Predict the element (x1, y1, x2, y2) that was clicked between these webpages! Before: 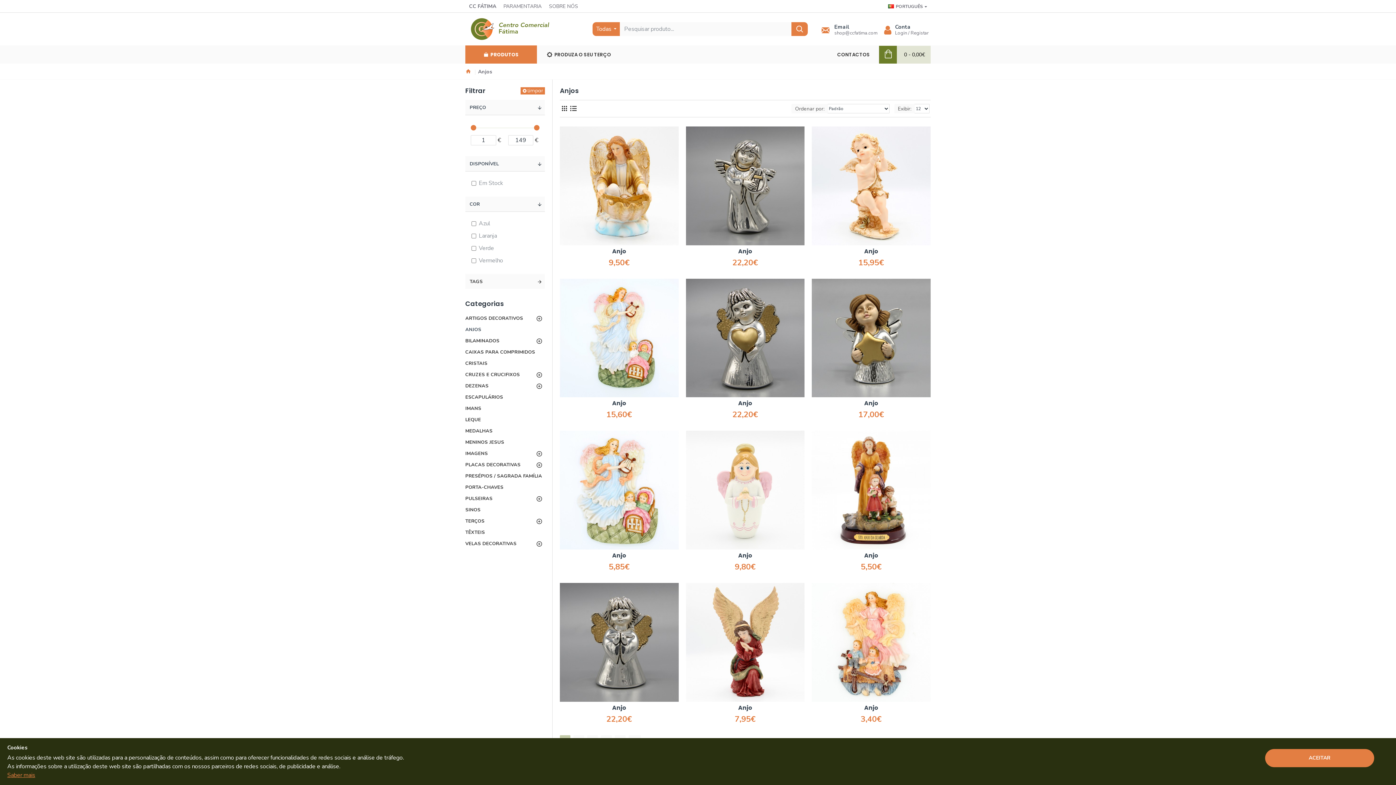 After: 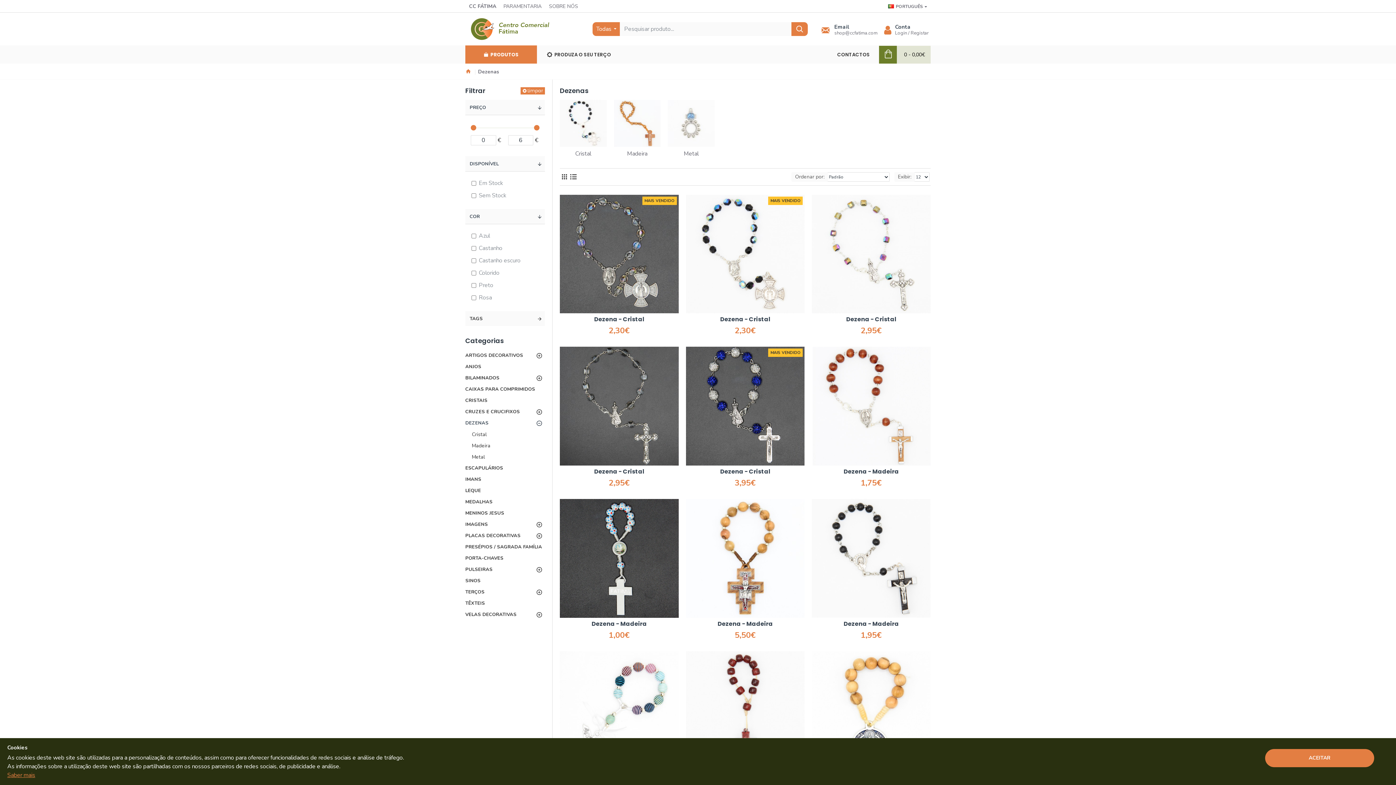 Action: bbox: (465, 380, 545, 392) label: DEZENAS